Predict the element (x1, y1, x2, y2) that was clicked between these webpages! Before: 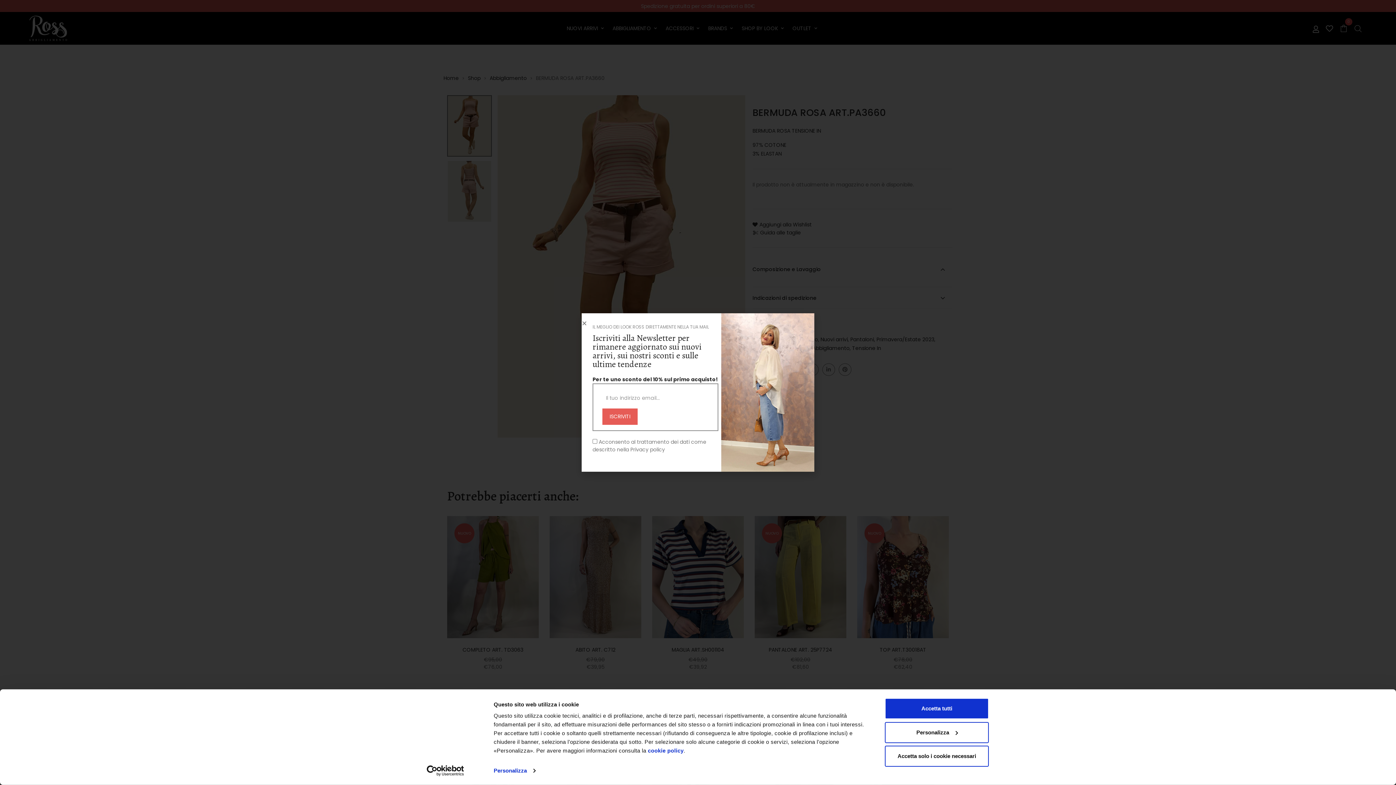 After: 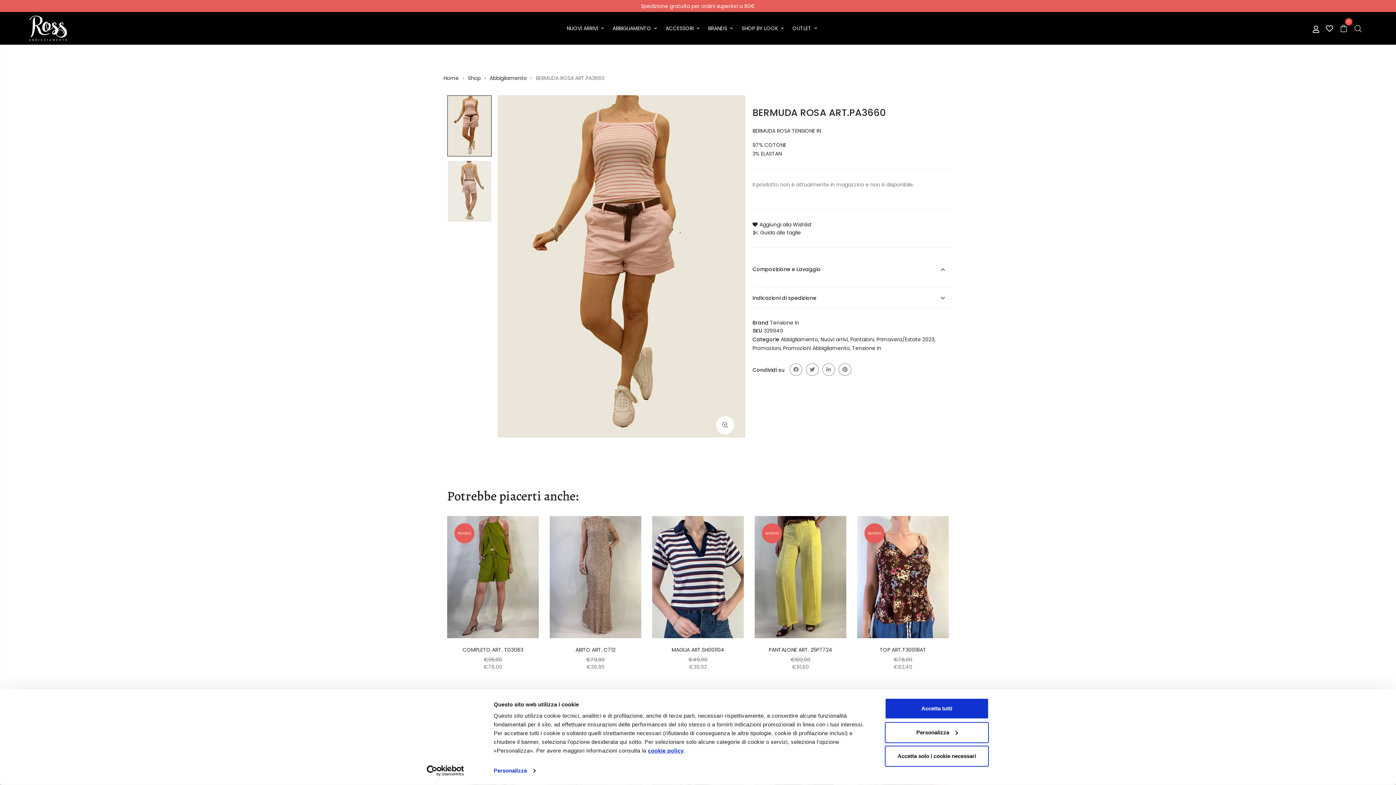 Action: bbox: (648, 747, 683, 754) label: cookie policy